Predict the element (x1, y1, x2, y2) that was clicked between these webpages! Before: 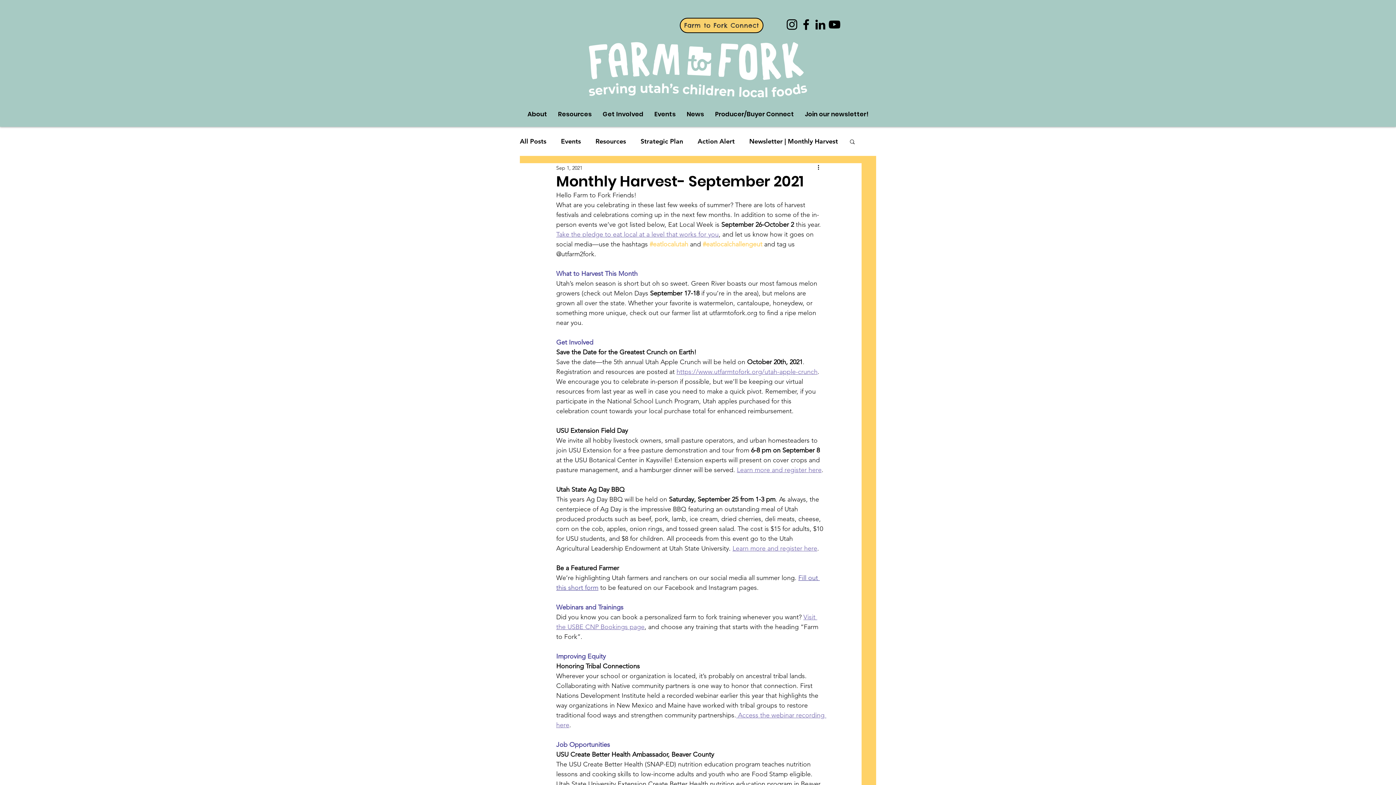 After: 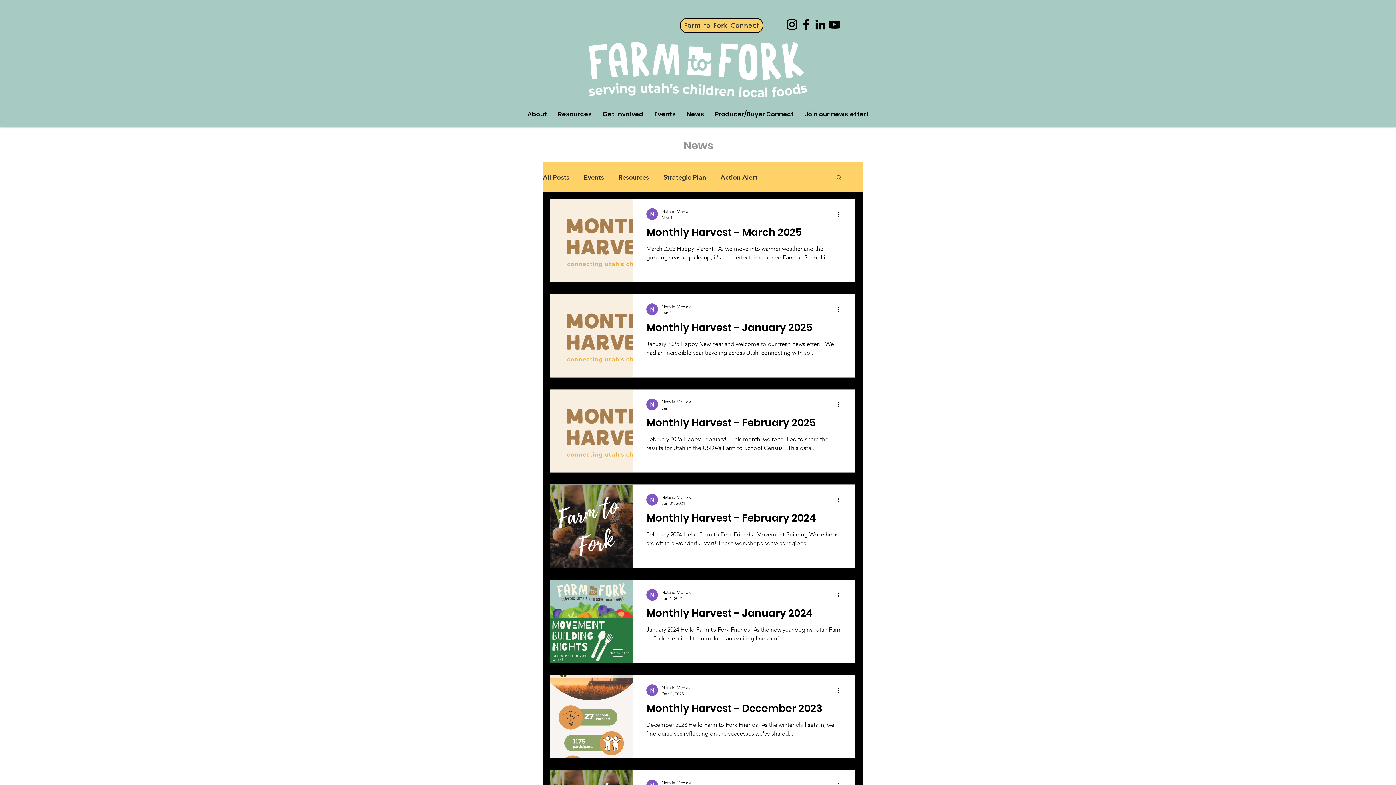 Action: bbox: (749, 137, 838, 145) label: Newsletter | Monthly Harvest